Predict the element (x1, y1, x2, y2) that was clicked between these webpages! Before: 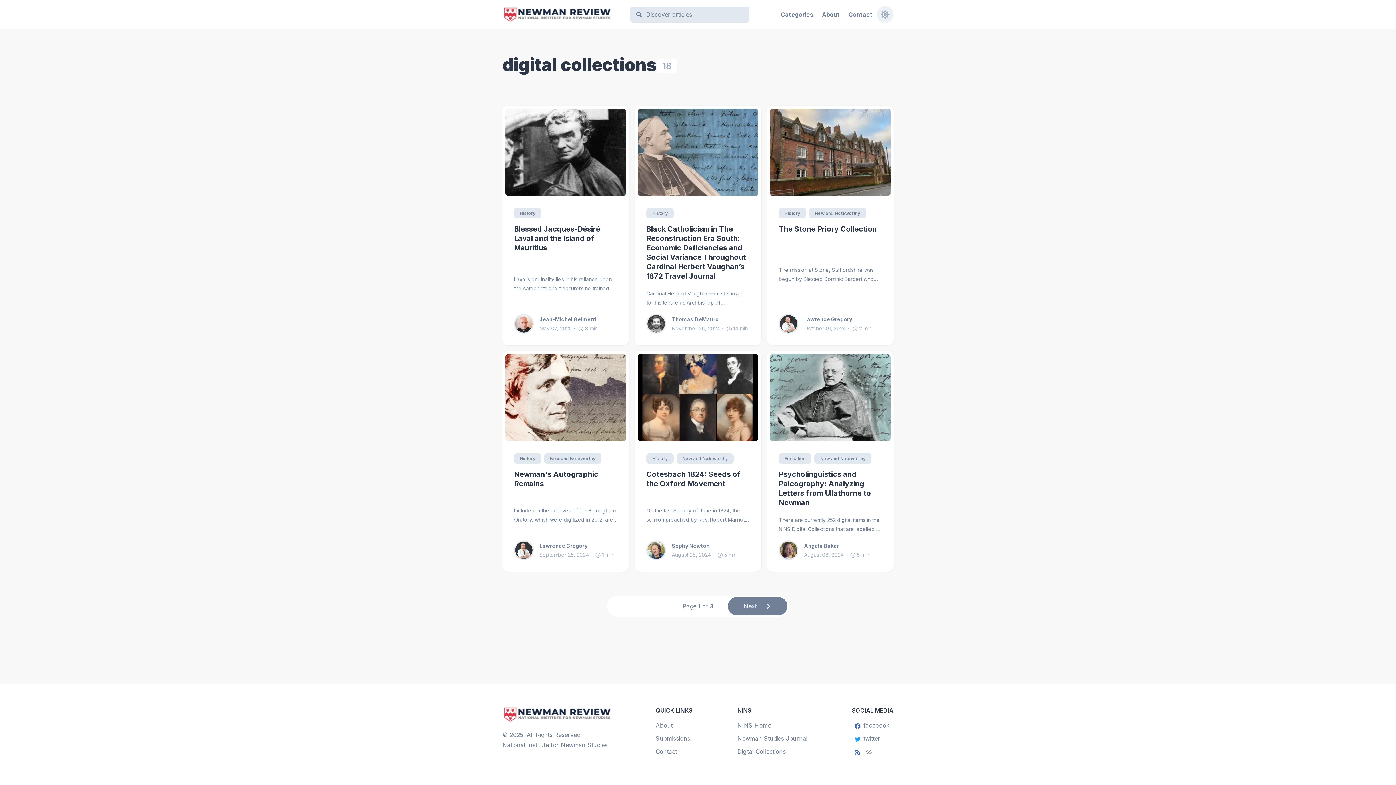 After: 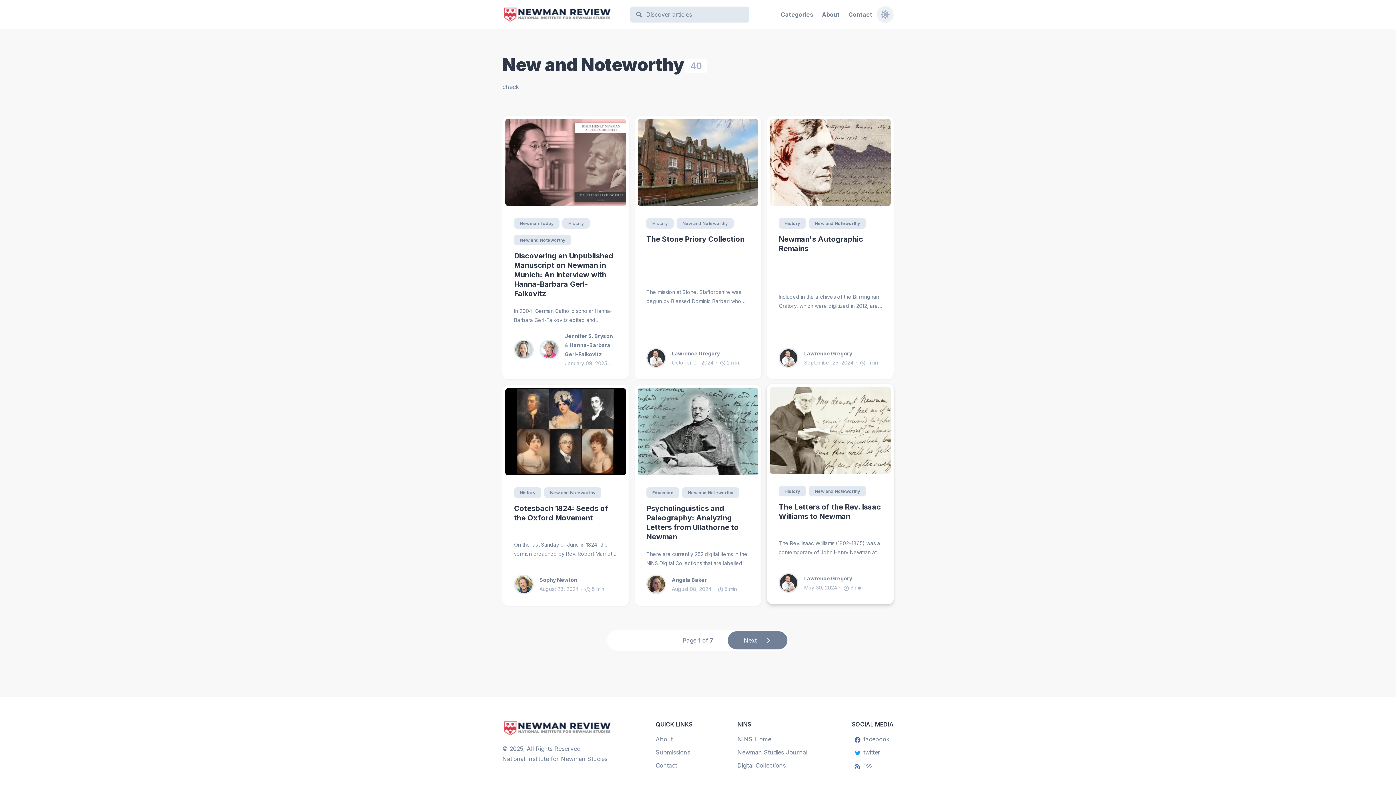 Action: bbox: (814, 452, 868, 463) label: New and Noteworthy